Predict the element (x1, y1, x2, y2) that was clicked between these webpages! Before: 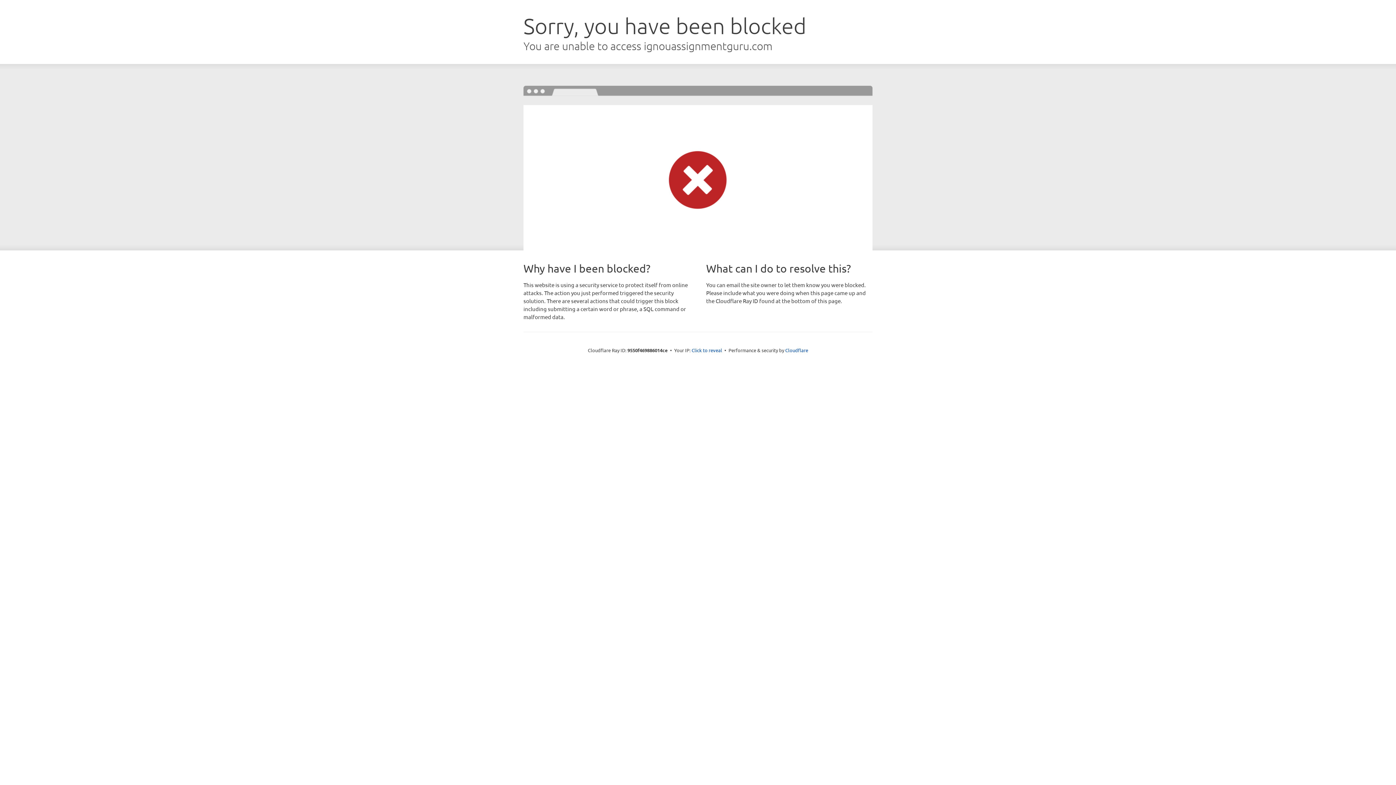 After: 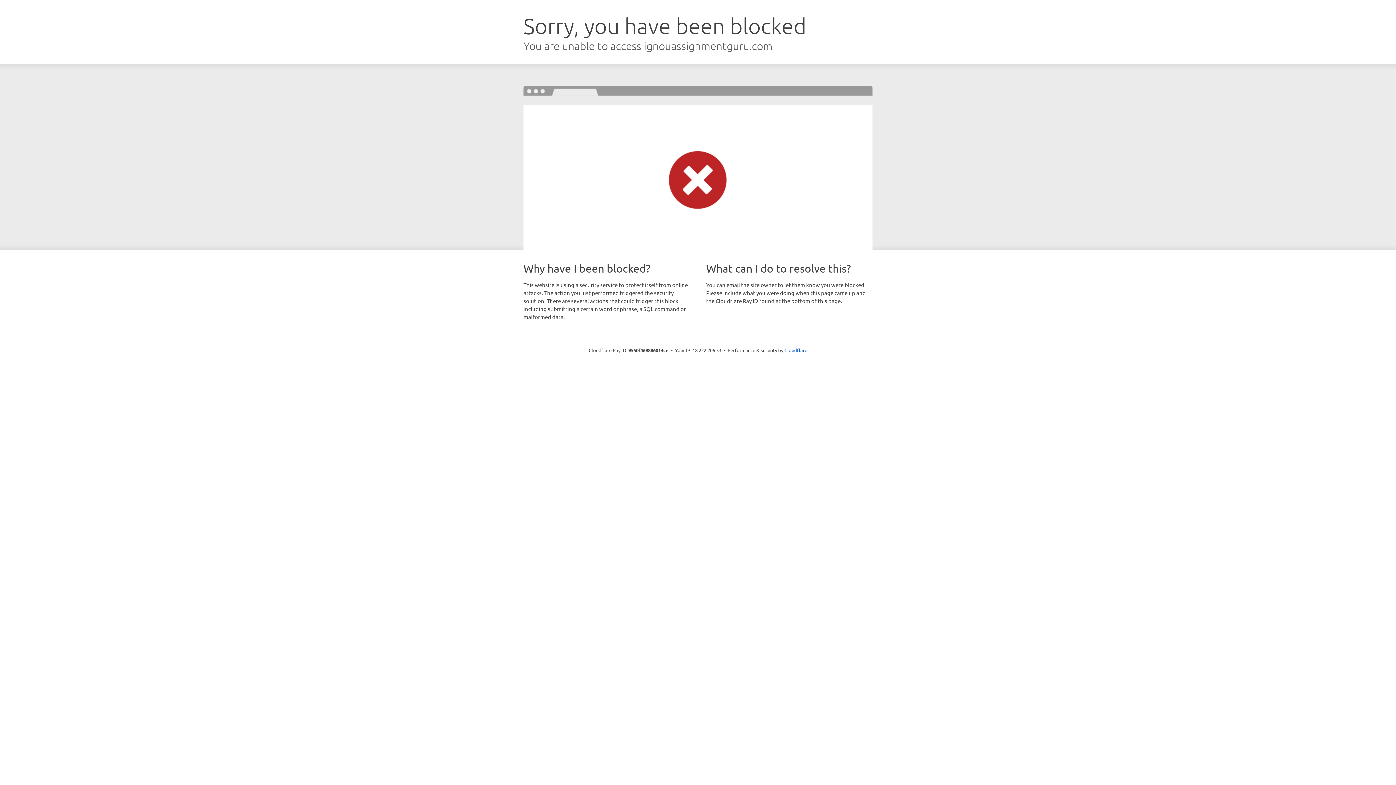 Action: bbox: (691, 346, 722, 353) label: Click to reveal